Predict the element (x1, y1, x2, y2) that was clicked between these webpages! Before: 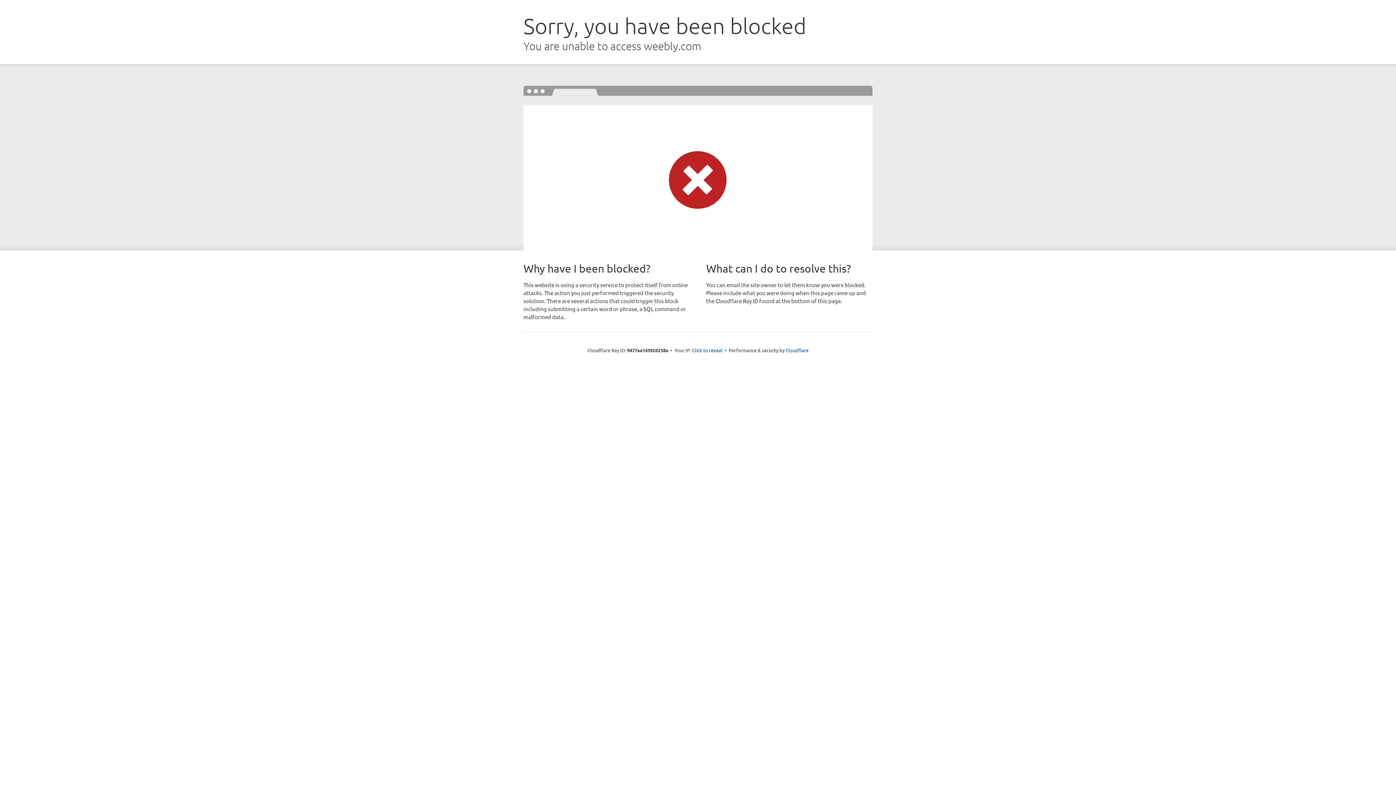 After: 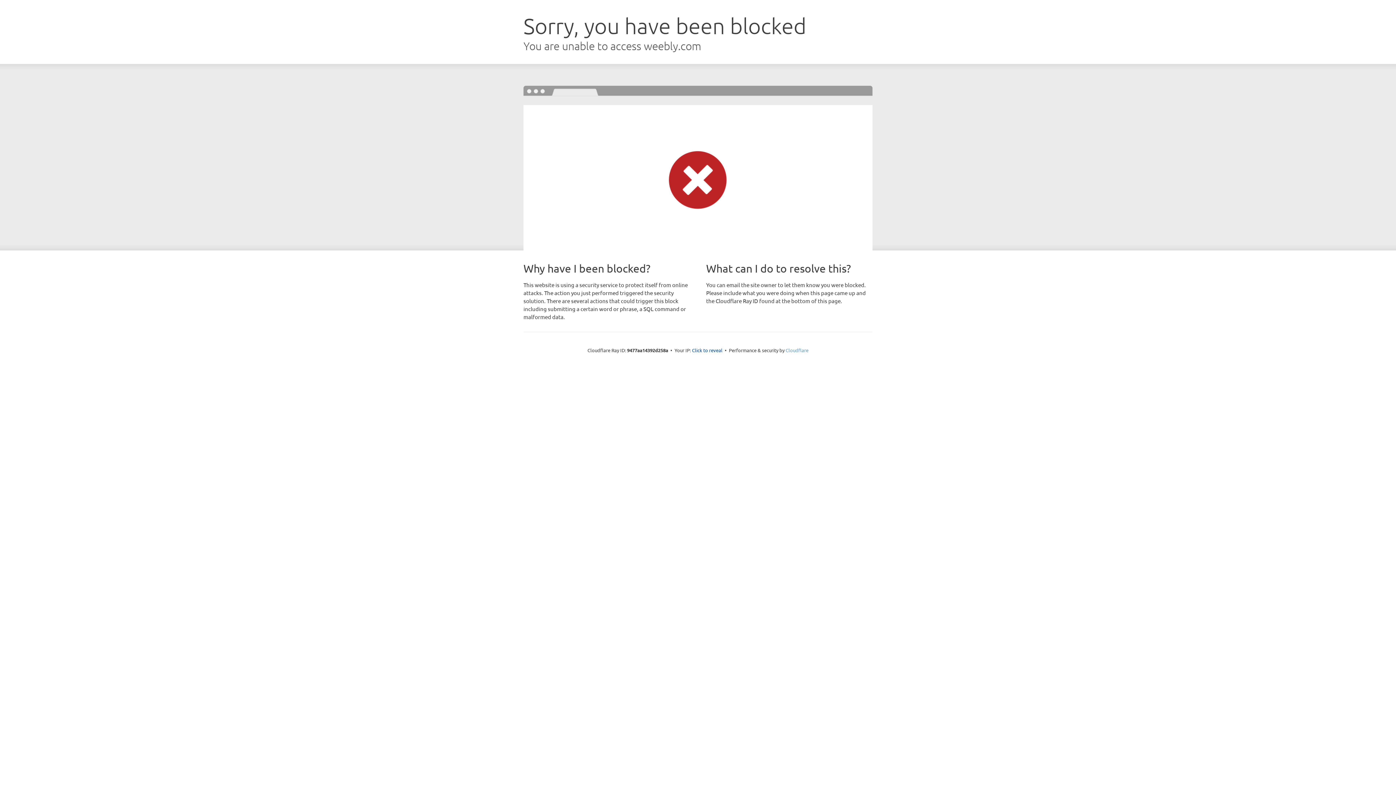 Action: label: Cloudflare bbox: (785, 347, 808, 353)